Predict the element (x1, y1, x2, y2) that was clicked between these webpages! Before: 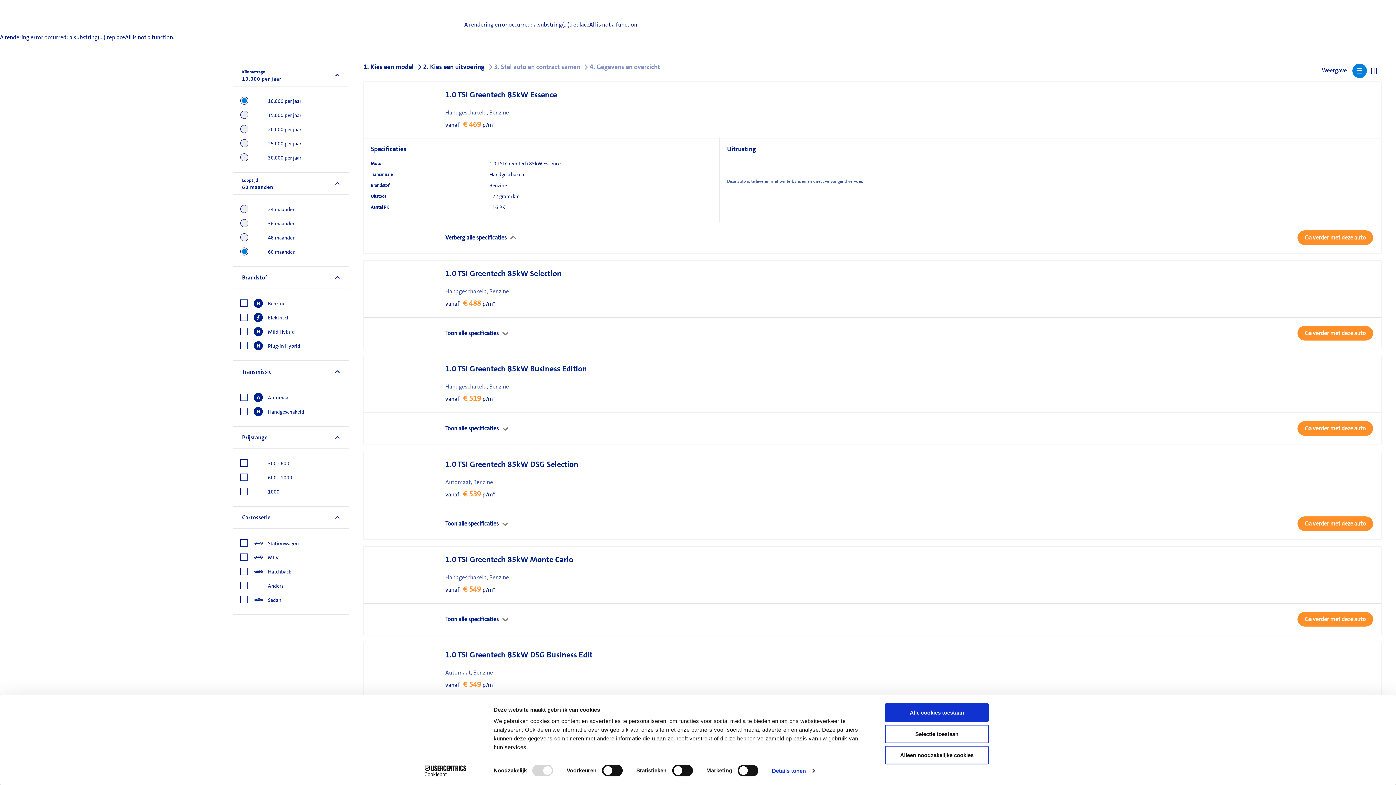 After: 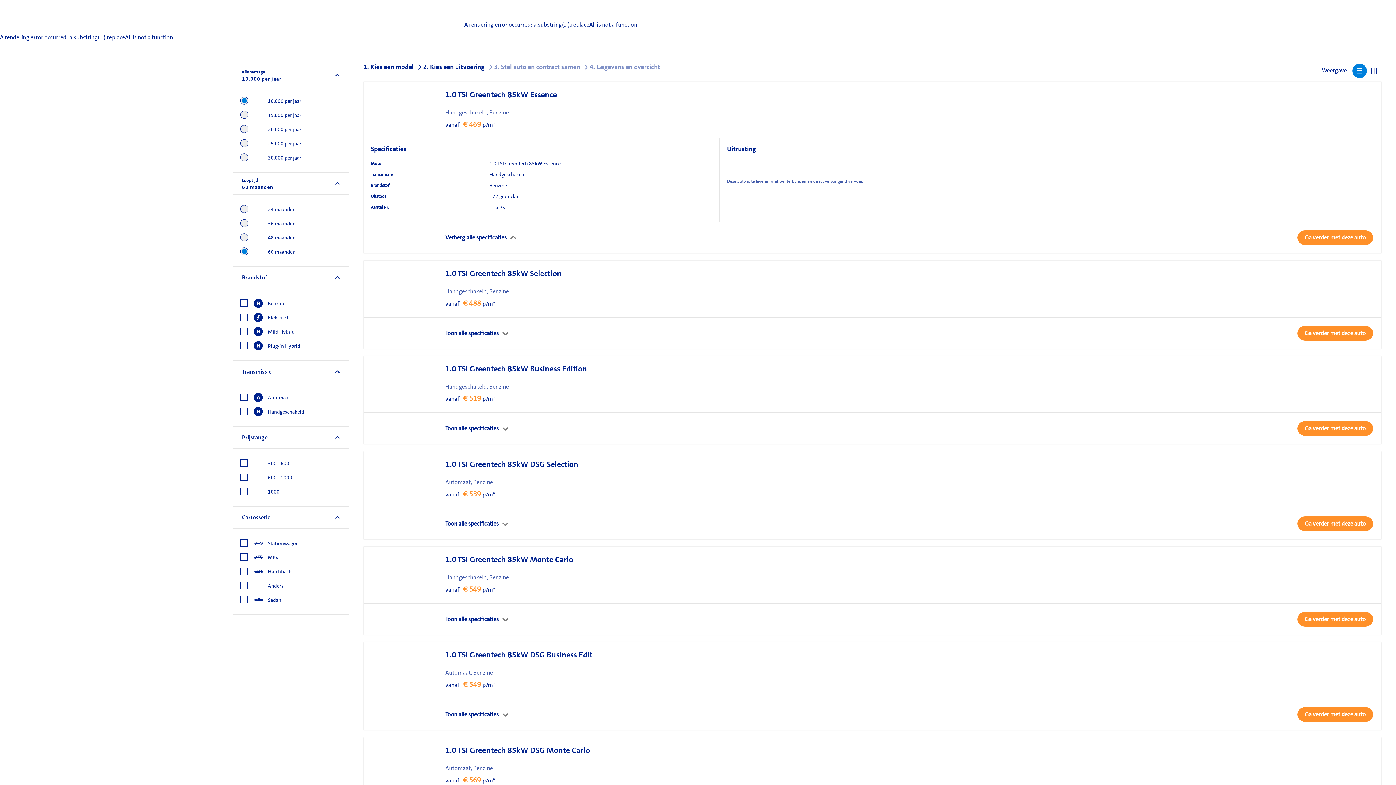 Action: label: Selectie toestaan bbox: (885, 725, 989, 743)